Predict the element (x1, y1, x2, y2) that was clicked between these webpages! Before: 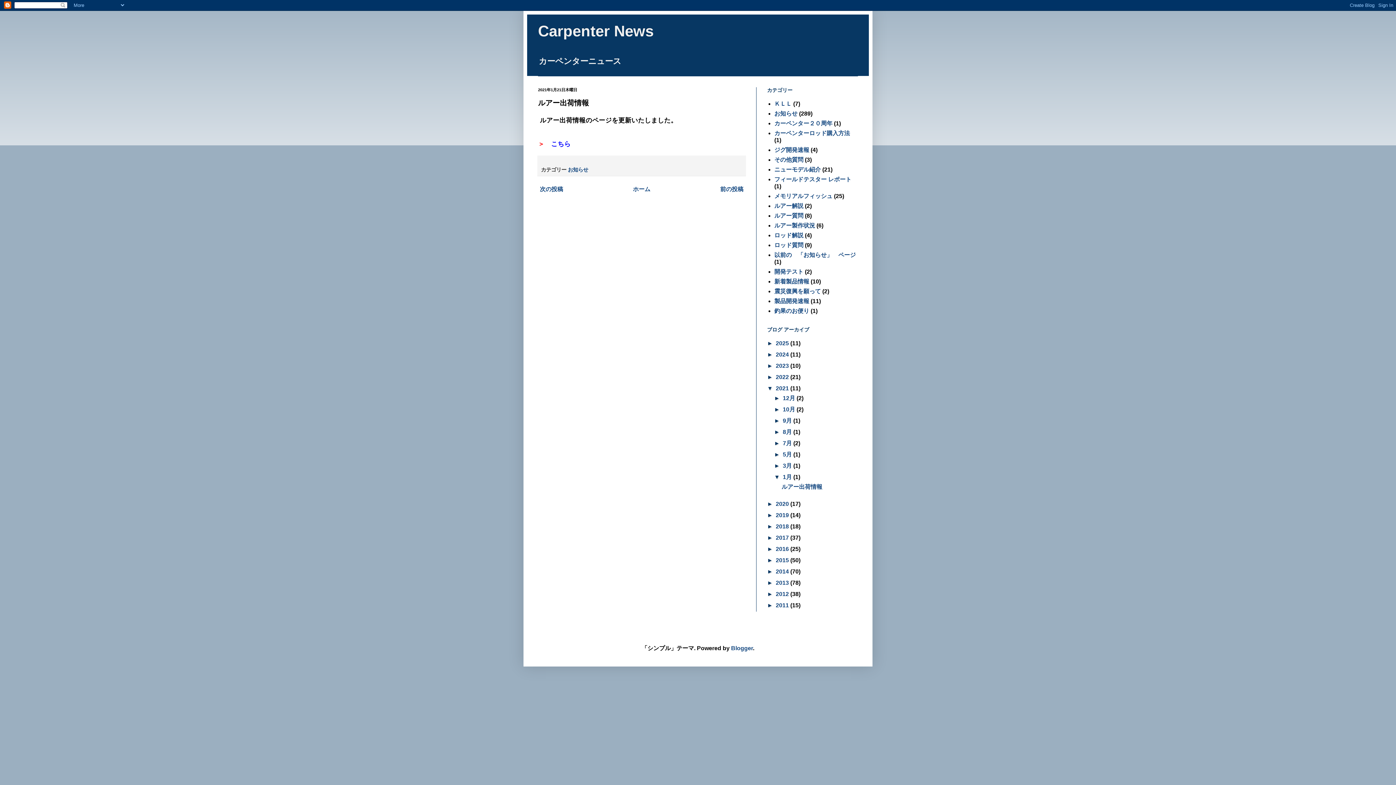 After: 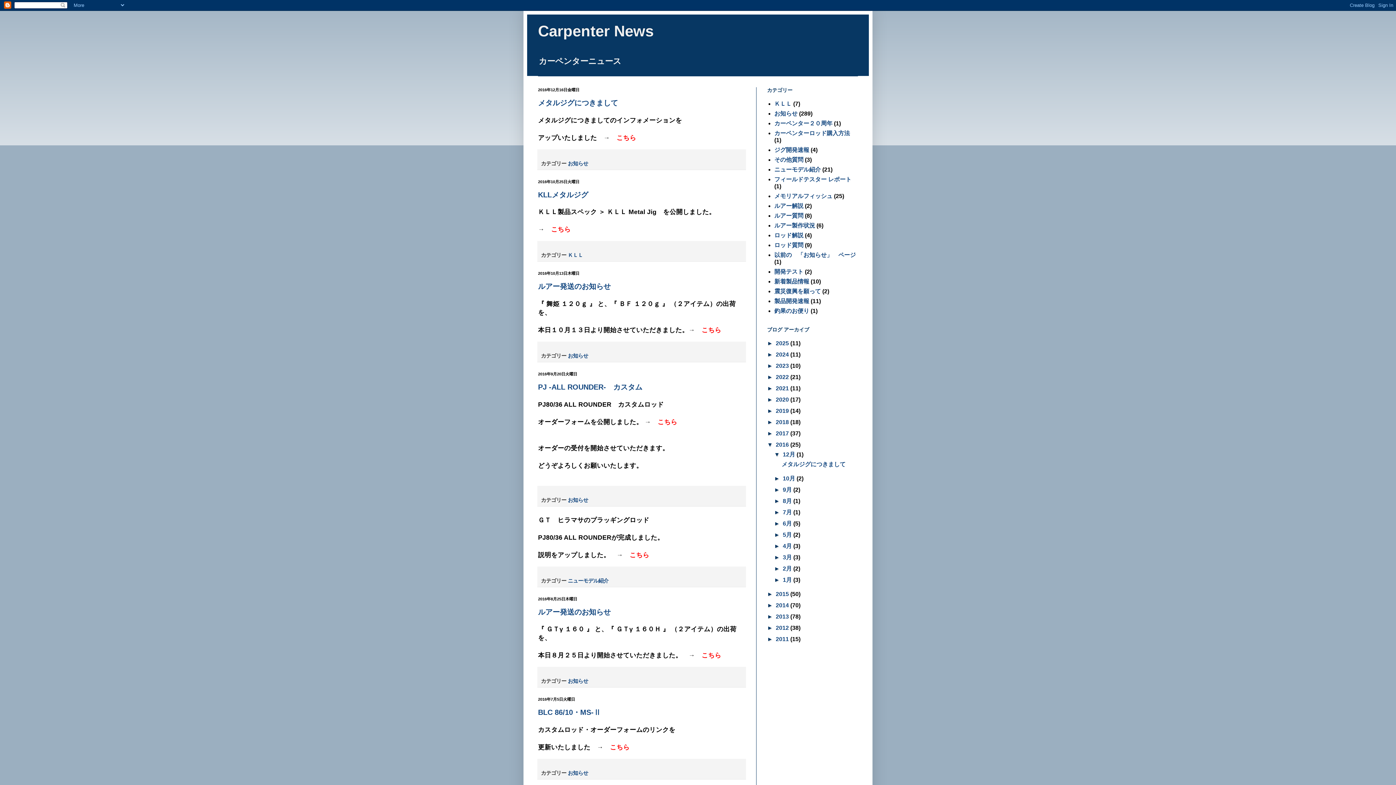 Action: label: 2016  bbox: (776, 546, 790, 552)